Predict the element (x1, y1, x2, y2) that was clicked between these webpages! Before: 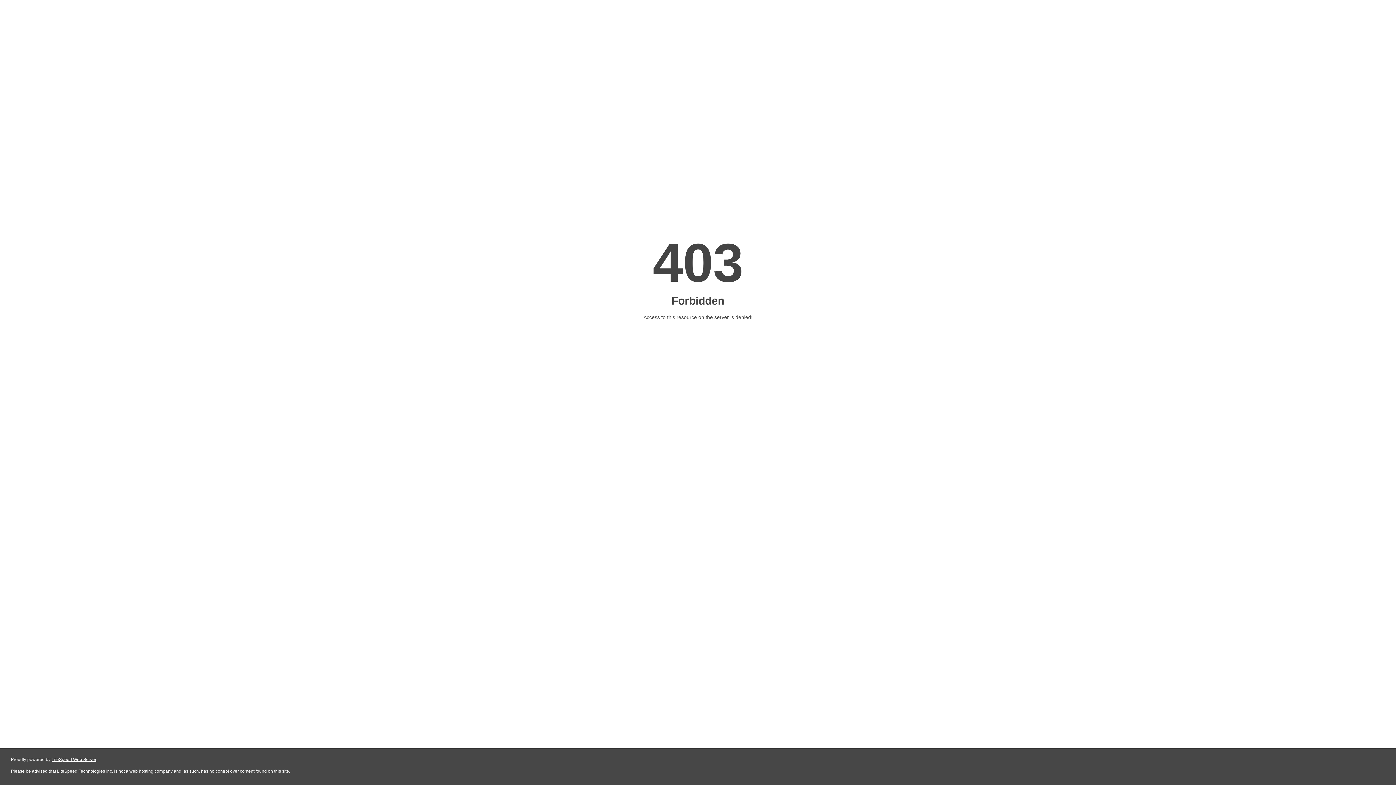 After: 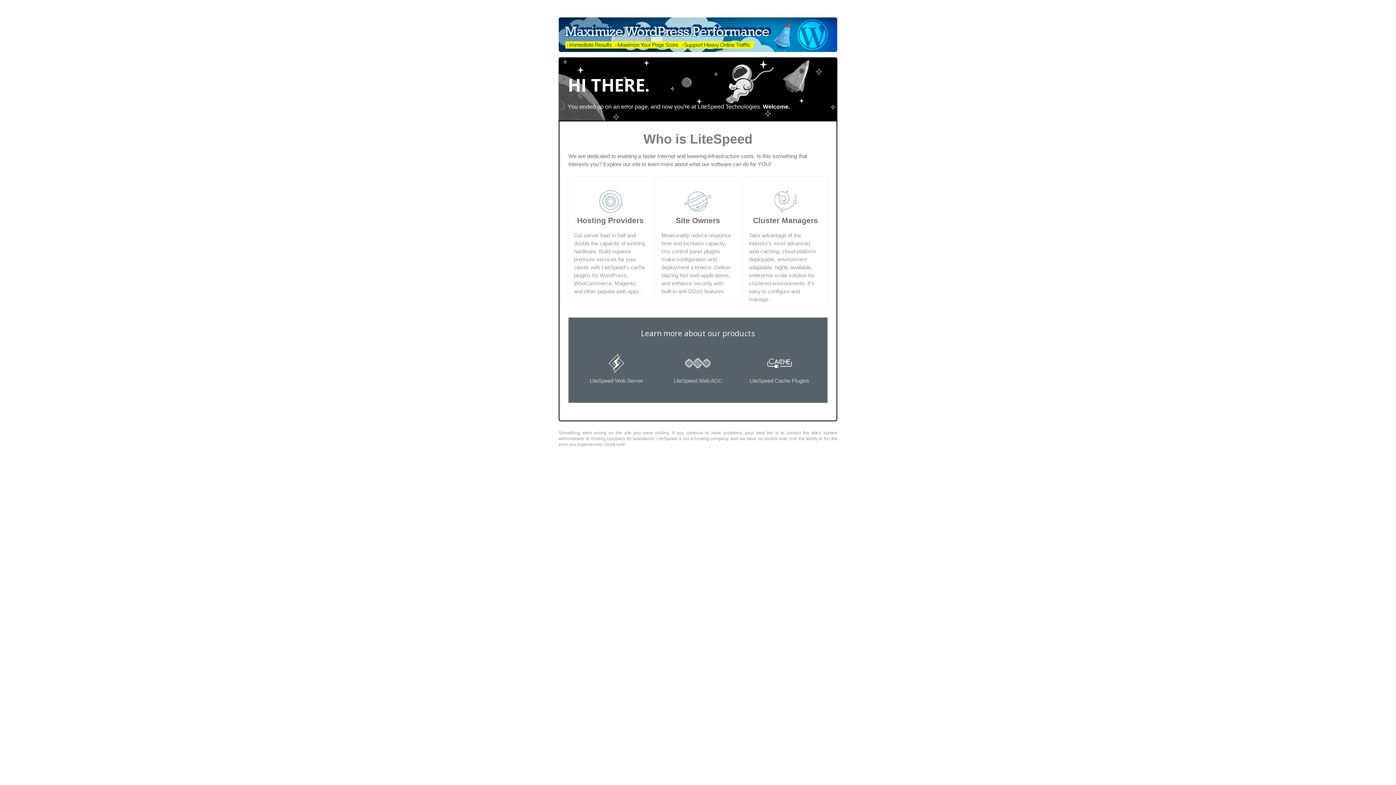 Action: bbox: (51, 757, 96, 762) label: LiteSpeed Web Server